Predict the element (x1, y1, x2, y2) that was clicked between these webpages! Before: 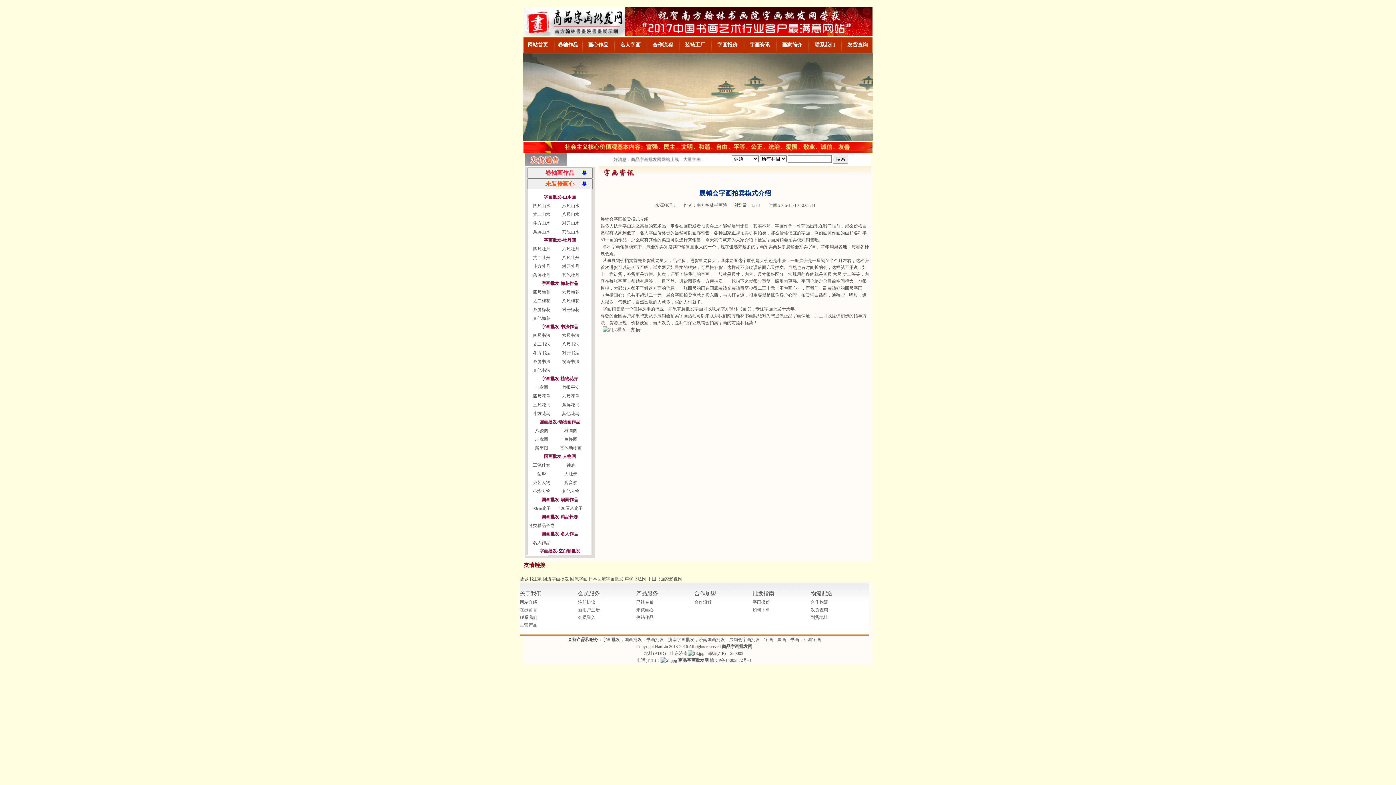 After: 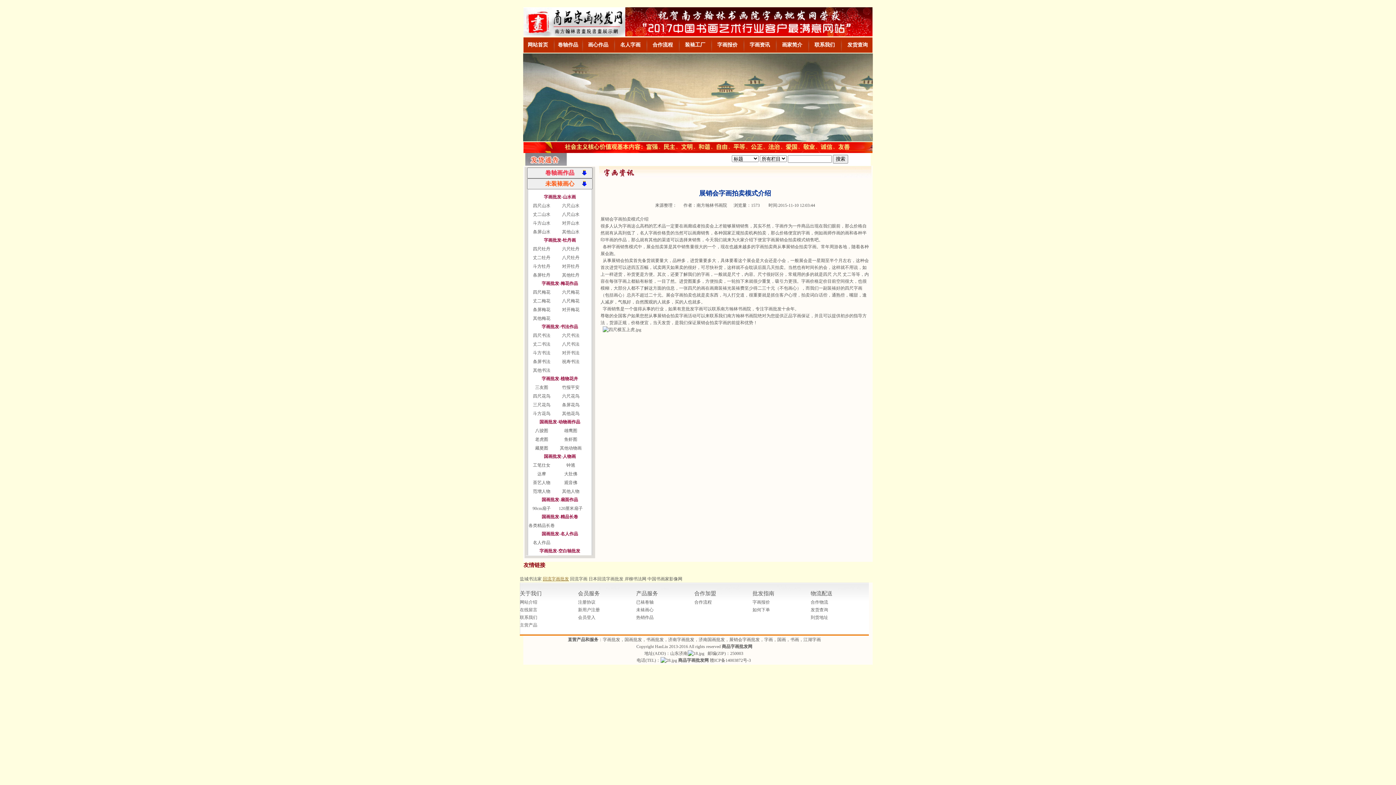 Action: bbox: (542, 576, 569, 581) label: 回流字画批发